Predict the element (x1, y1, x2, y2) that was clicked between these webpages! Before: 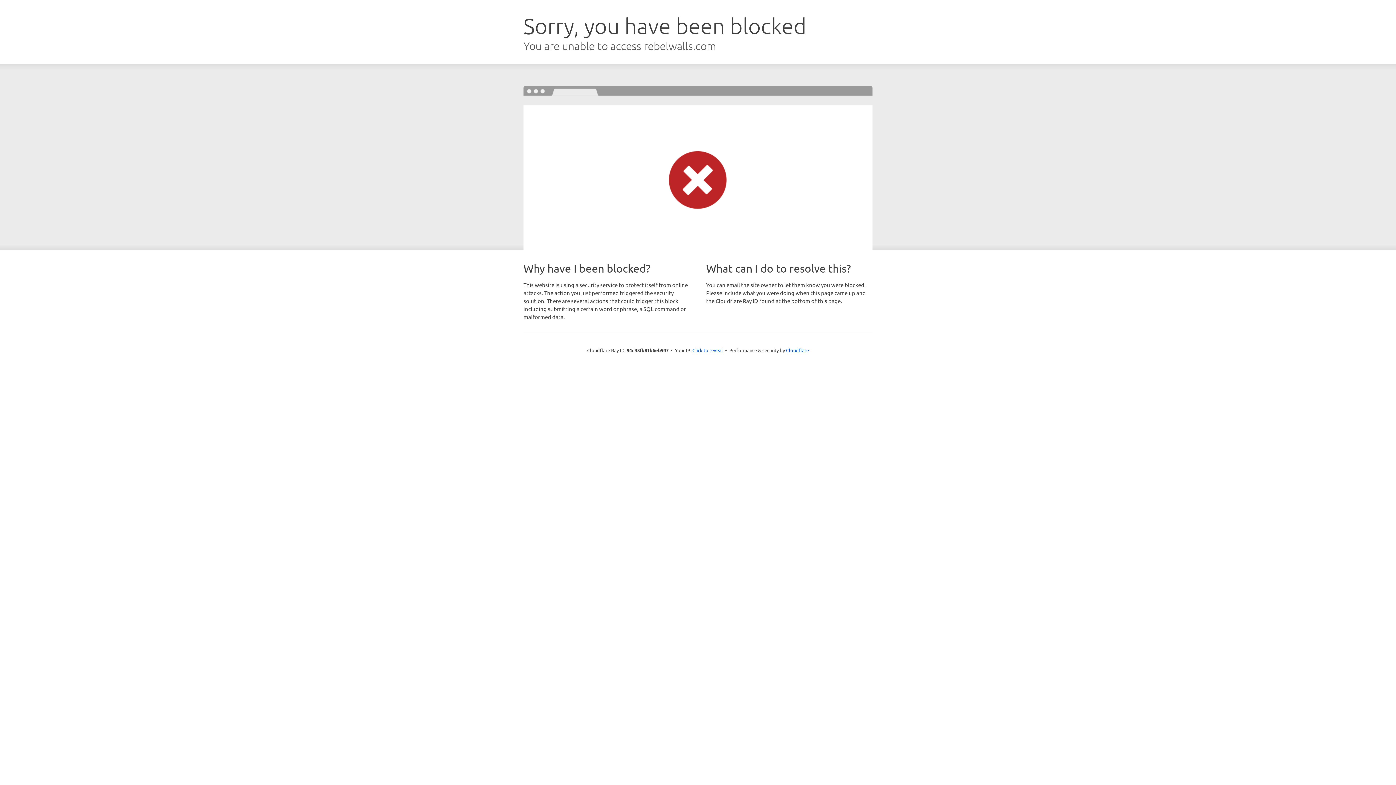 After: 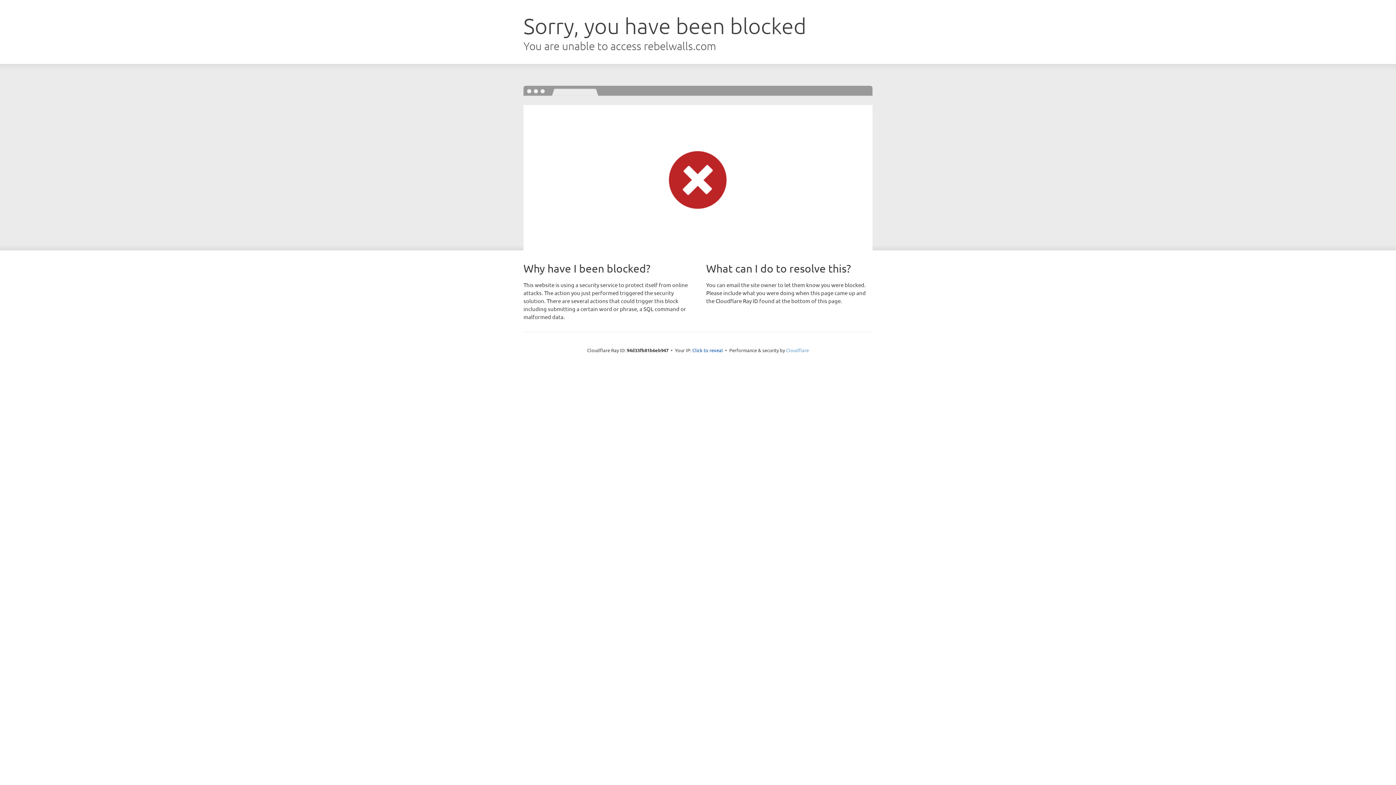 Action: bbox: (786, 347, 809, 353) label: Cloudflare